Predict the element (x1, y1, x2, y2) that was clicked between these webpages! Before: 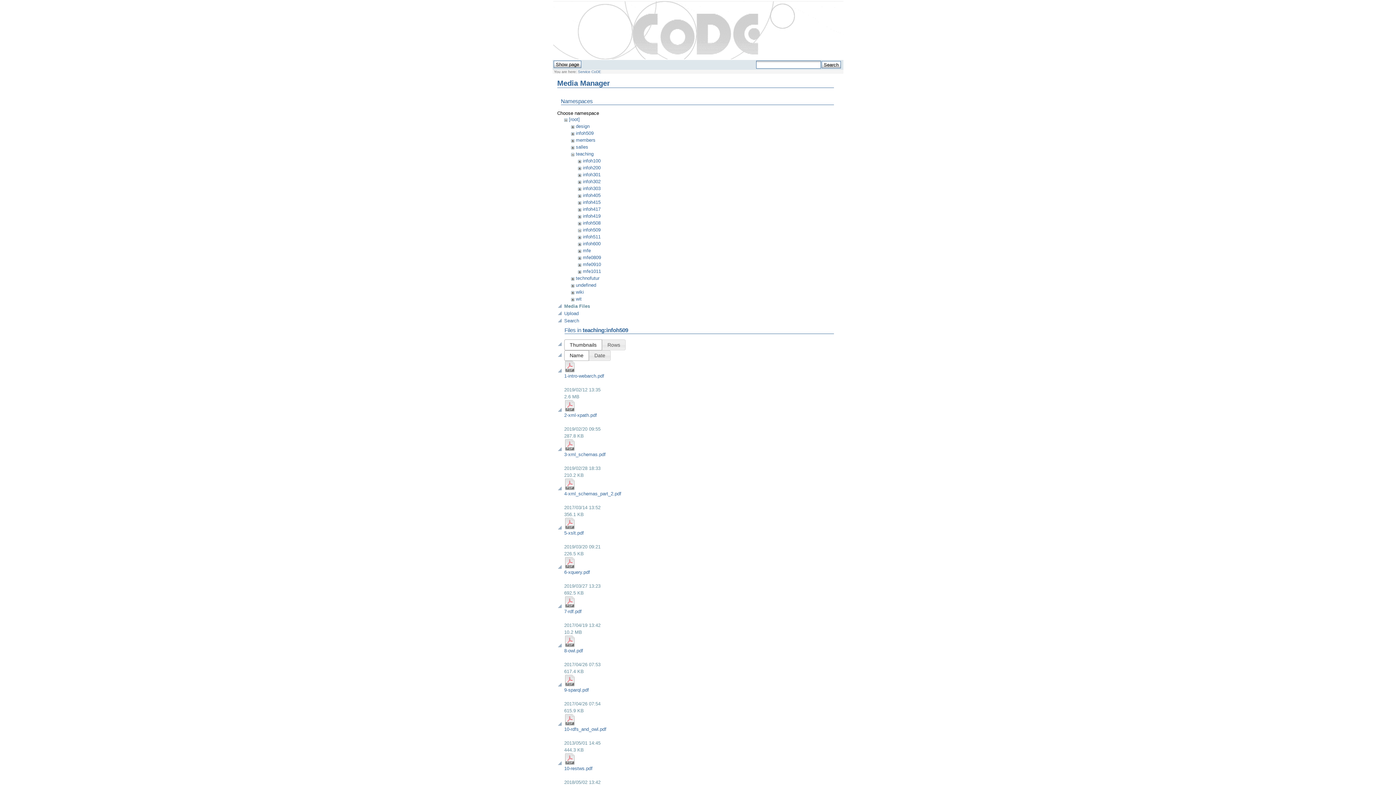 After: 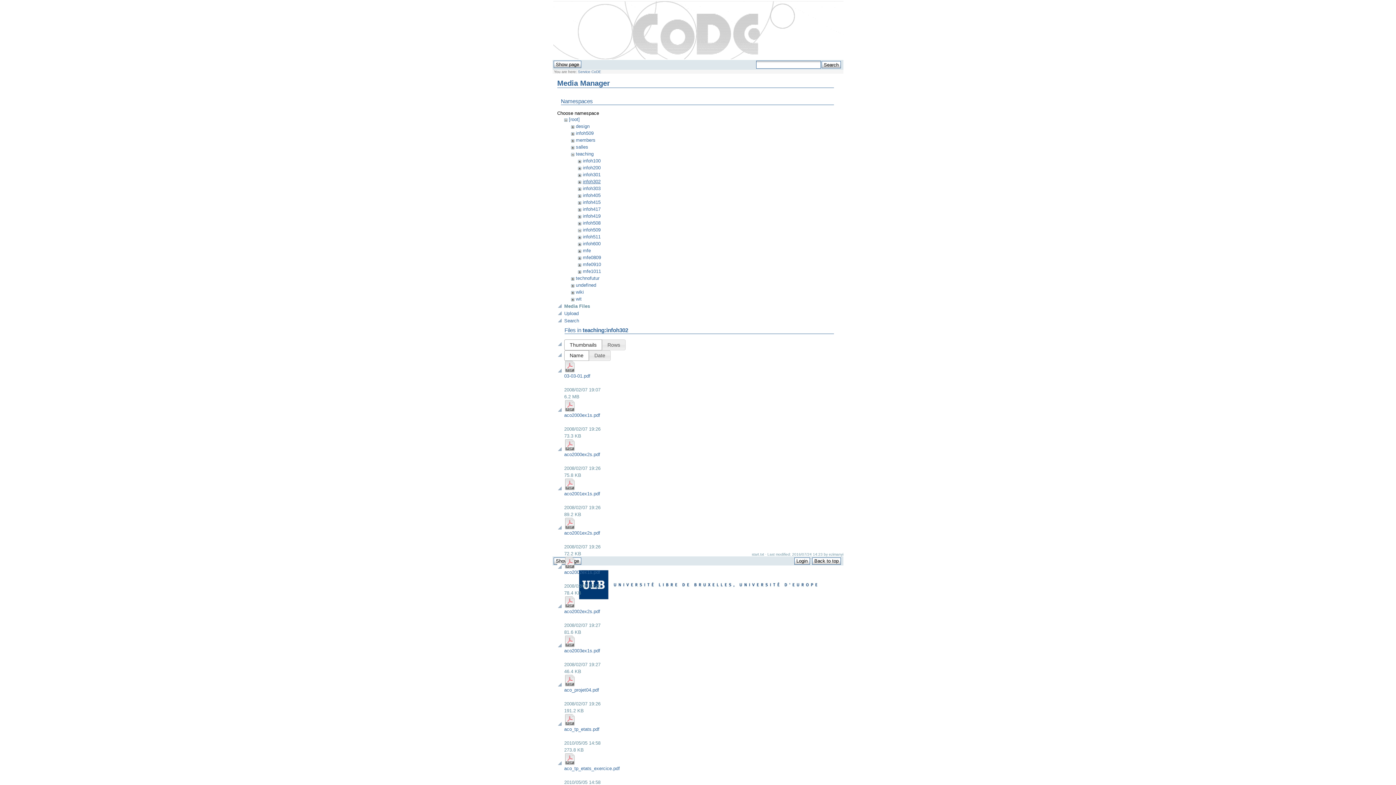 Action: bbox: (582, 179, 600, 184) label: infoh302